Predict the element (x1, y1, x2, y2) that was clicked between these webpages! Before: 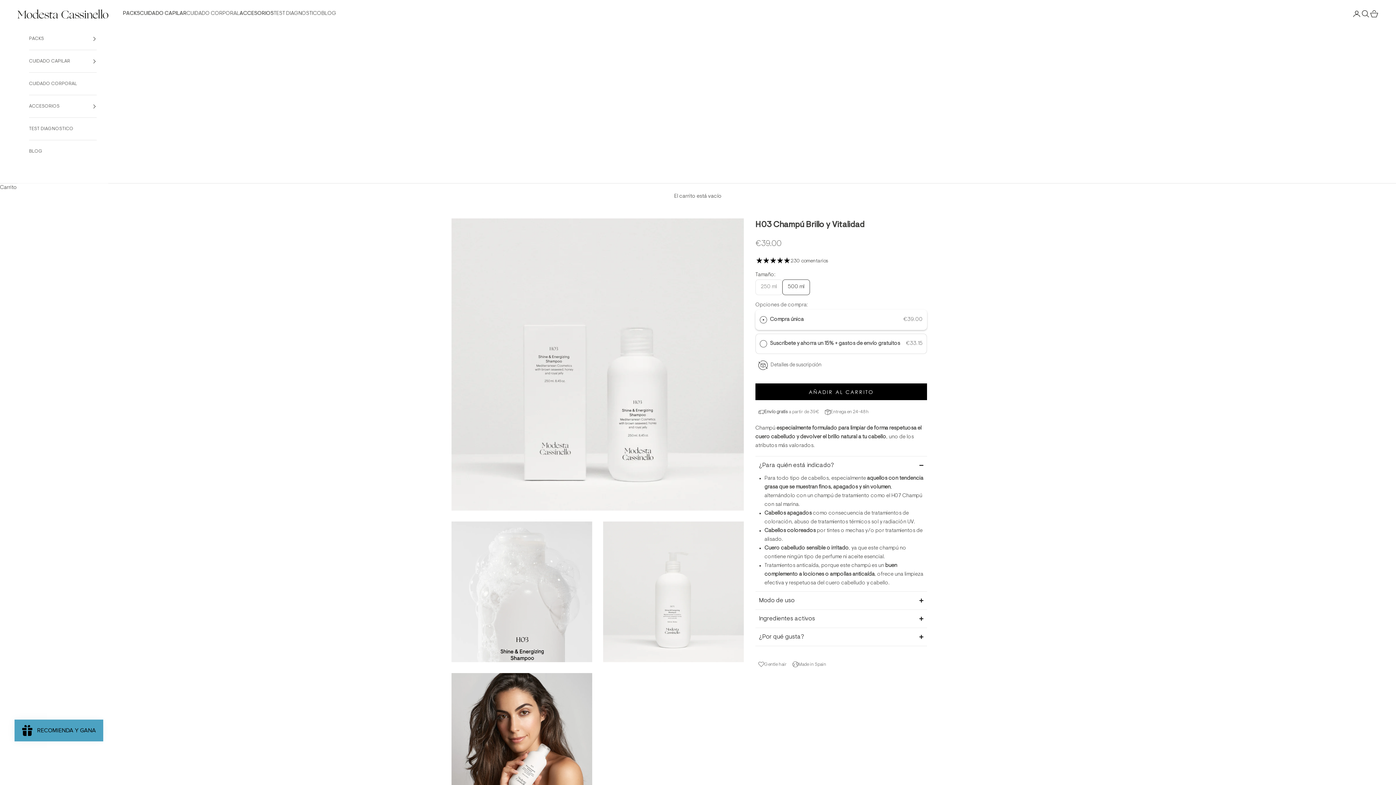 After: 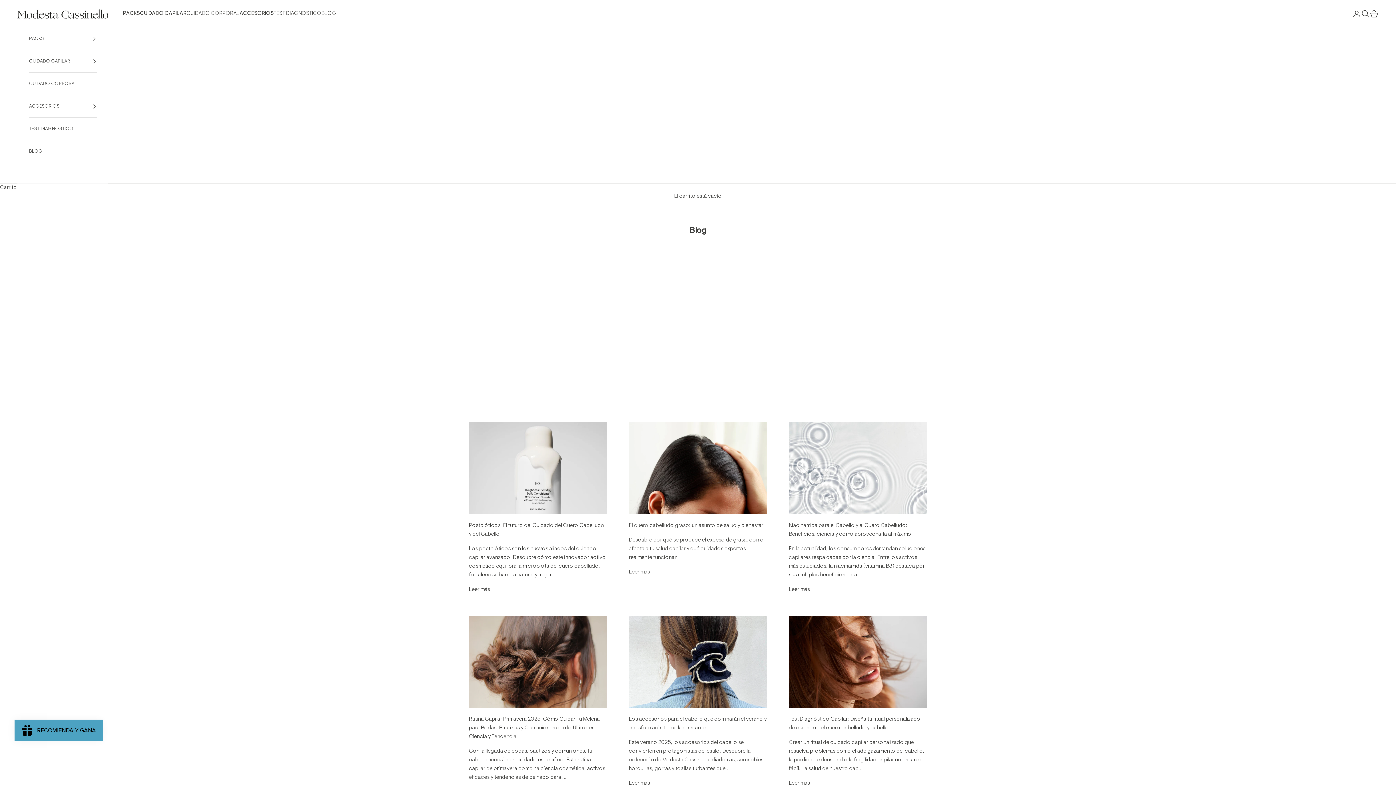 Action: bbox: (29, 140, 96, 162) label: BLOG